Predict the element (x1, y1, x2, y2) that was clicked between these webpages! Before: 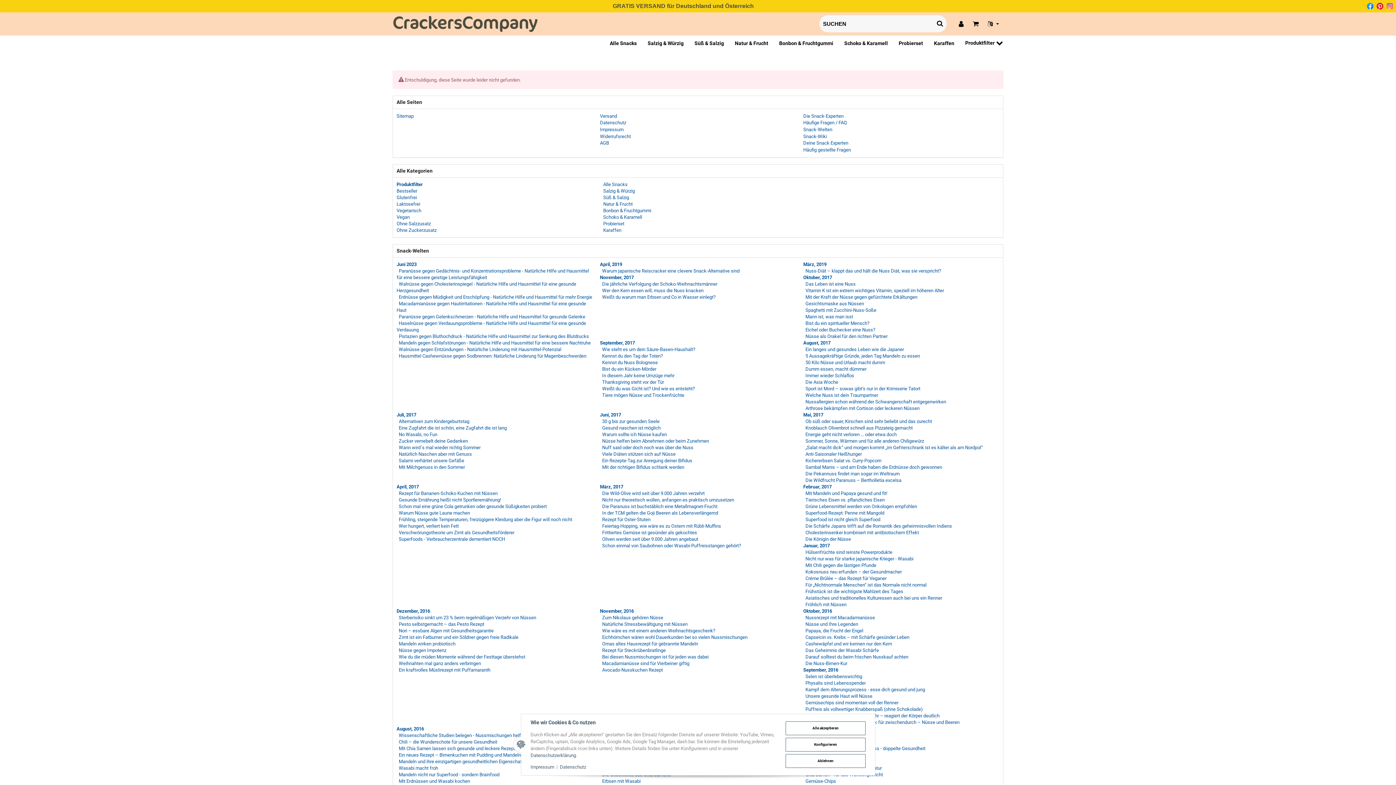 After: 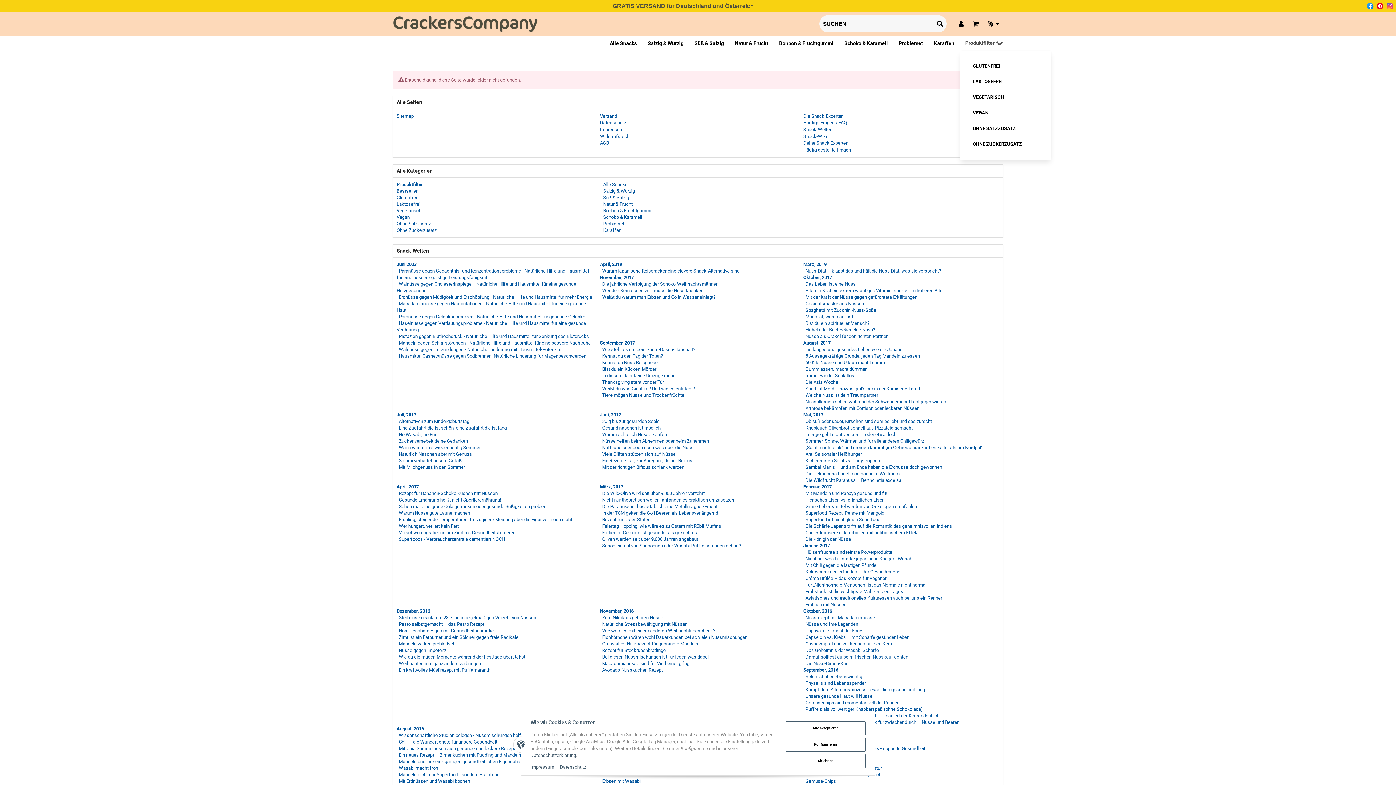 Action: label: Produktfilter  bbox: (960, 35, 1009, 50)